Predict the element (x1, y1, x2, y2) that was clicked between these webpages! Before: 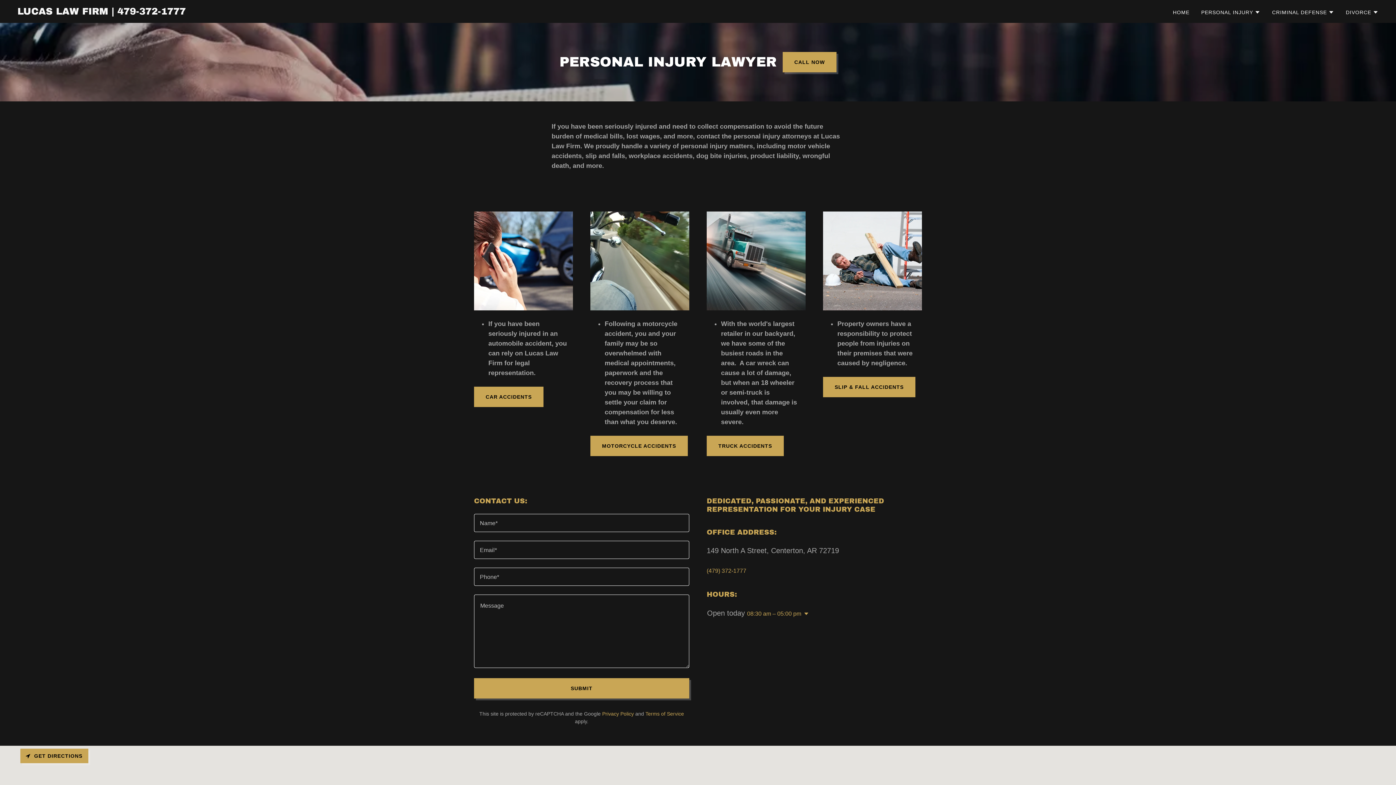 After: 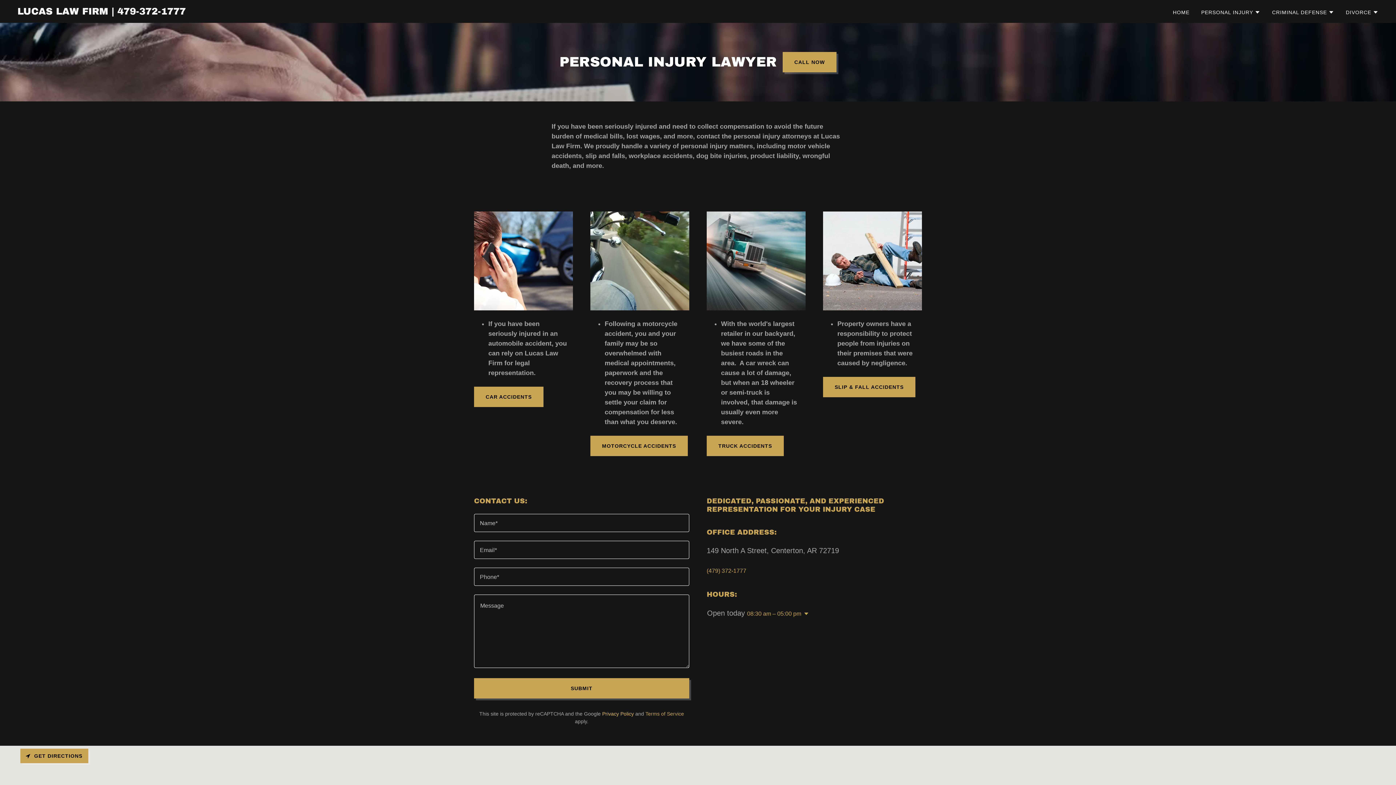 Action: label: Privacy Policy bbox: (602, 711, 634, 717)